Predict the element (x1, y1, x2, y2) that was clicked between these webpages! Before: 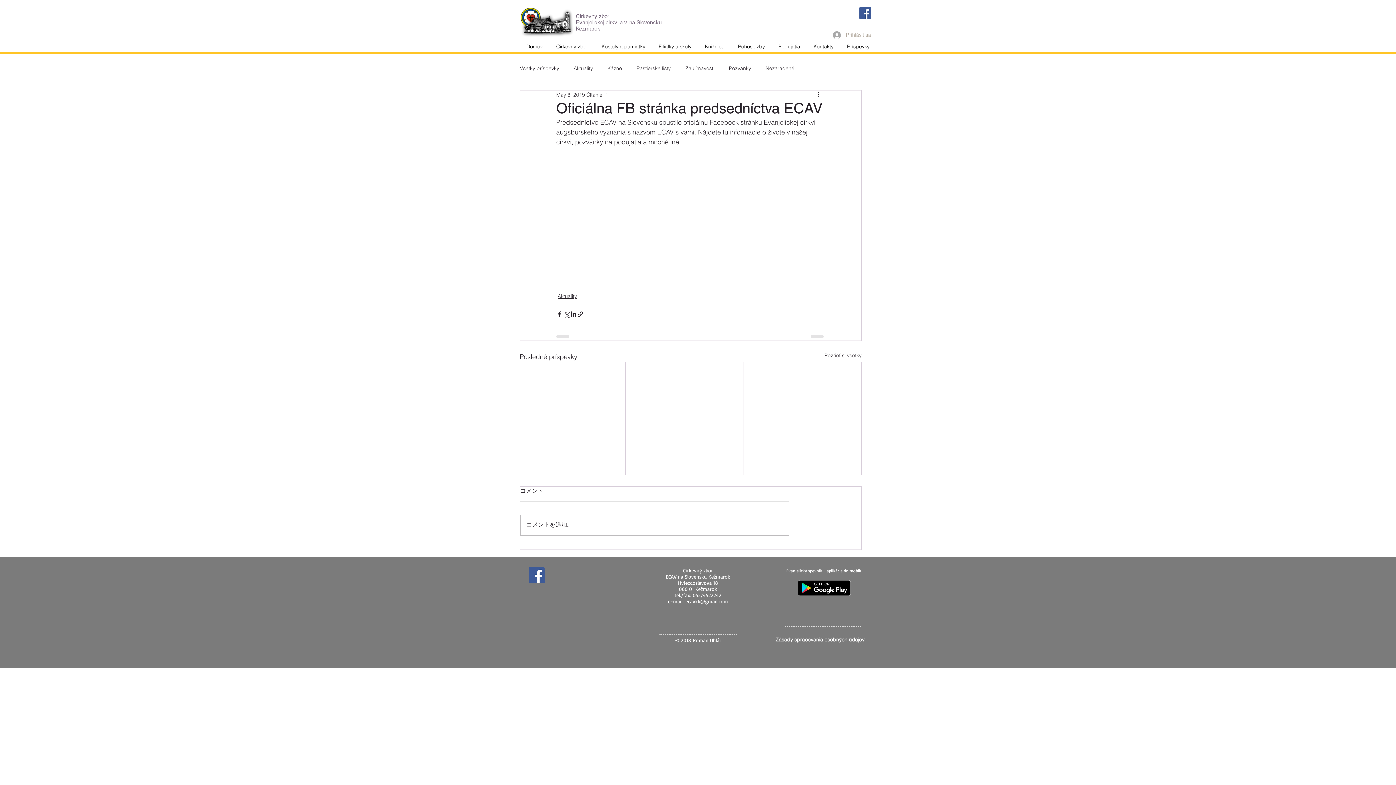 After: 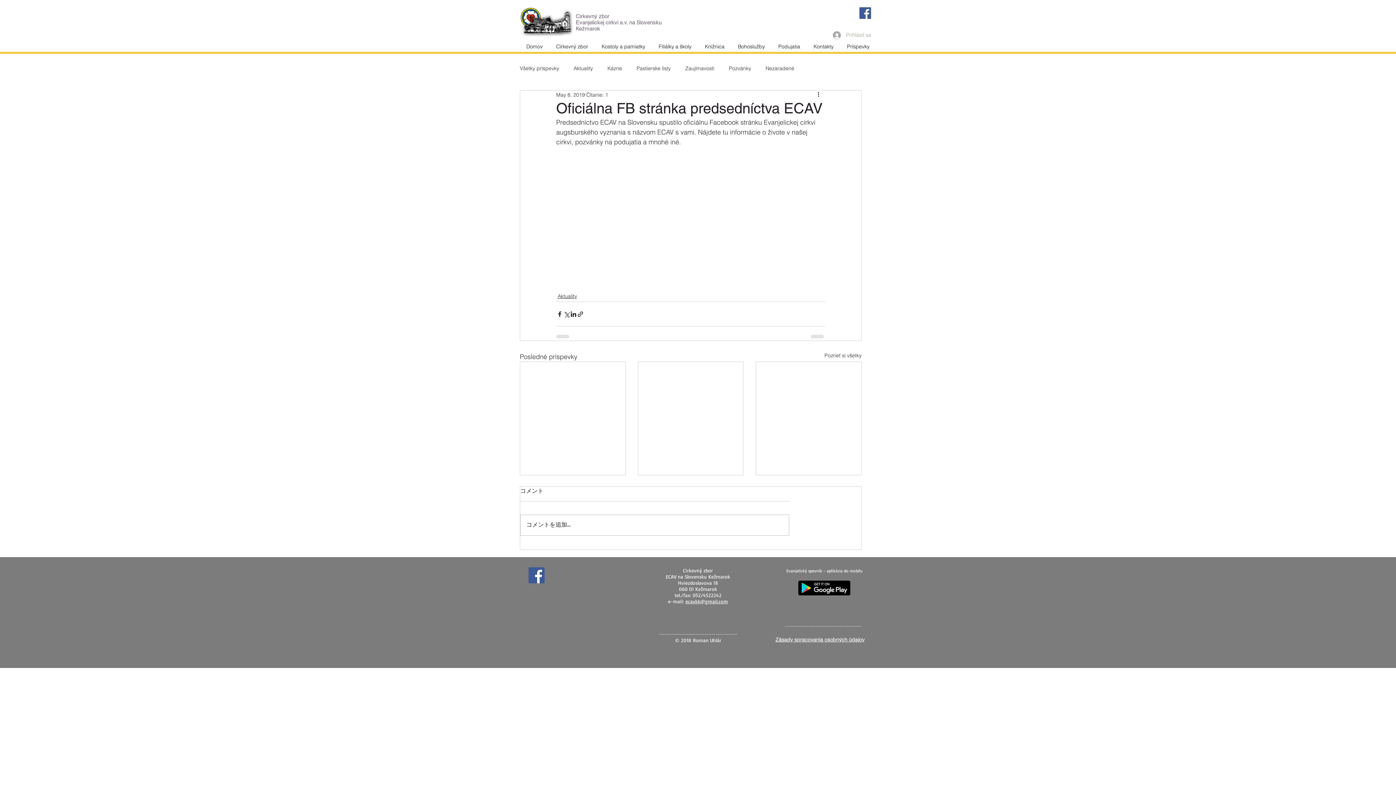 Action: label: ecavkk@gmail.com bbox: (685, 598, 728, 604)